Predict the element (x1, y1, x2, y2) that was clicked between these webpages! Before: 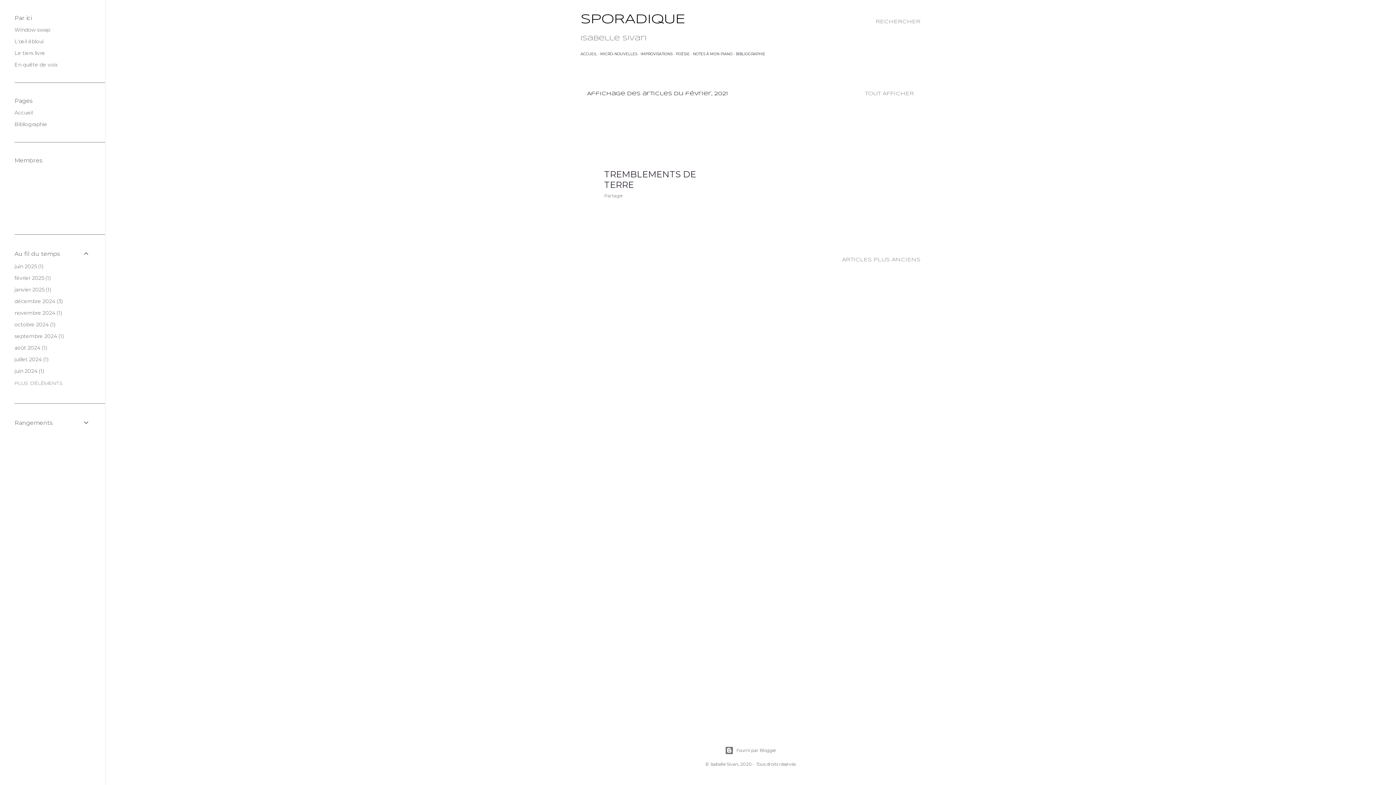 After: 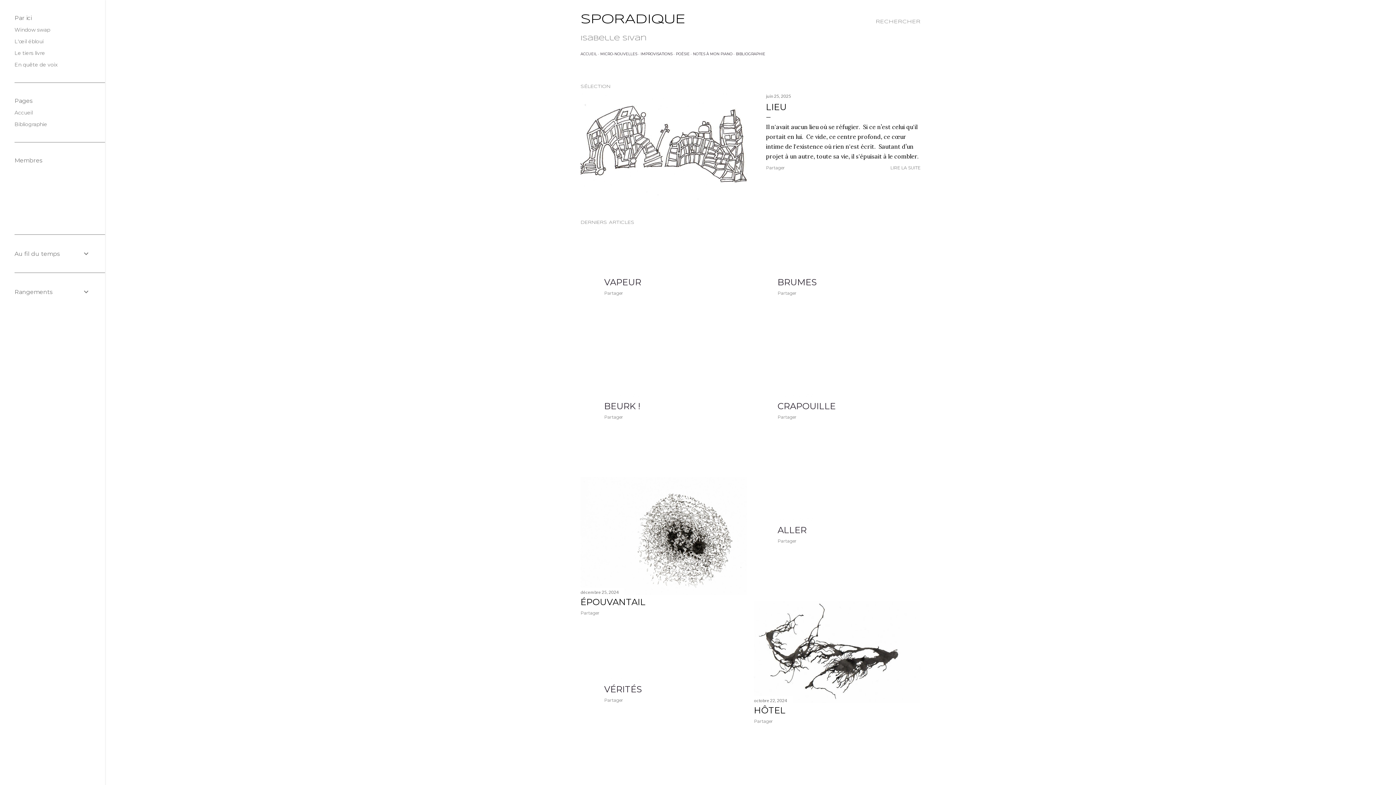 Action: label: TOUT AFFICHER bbox: (865, 91, 914, 96)